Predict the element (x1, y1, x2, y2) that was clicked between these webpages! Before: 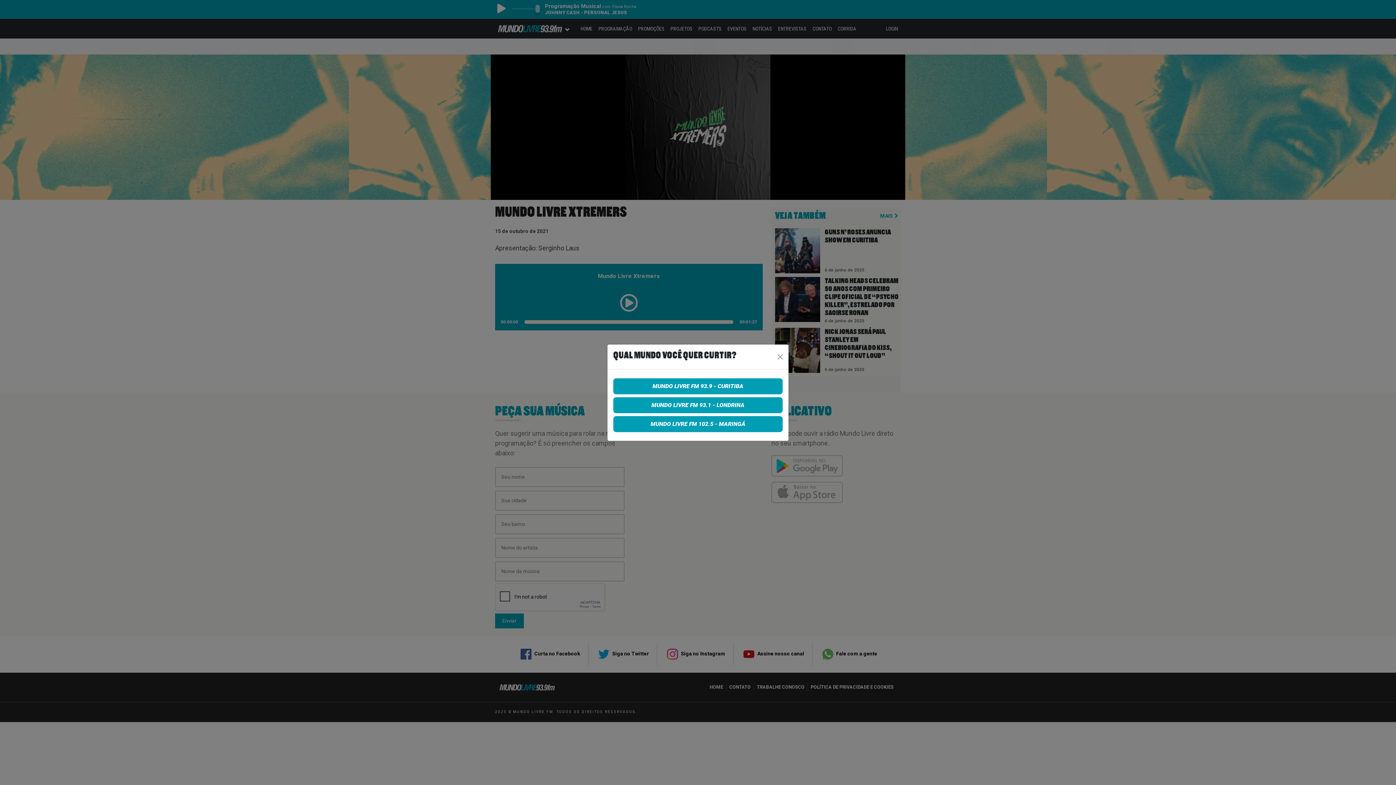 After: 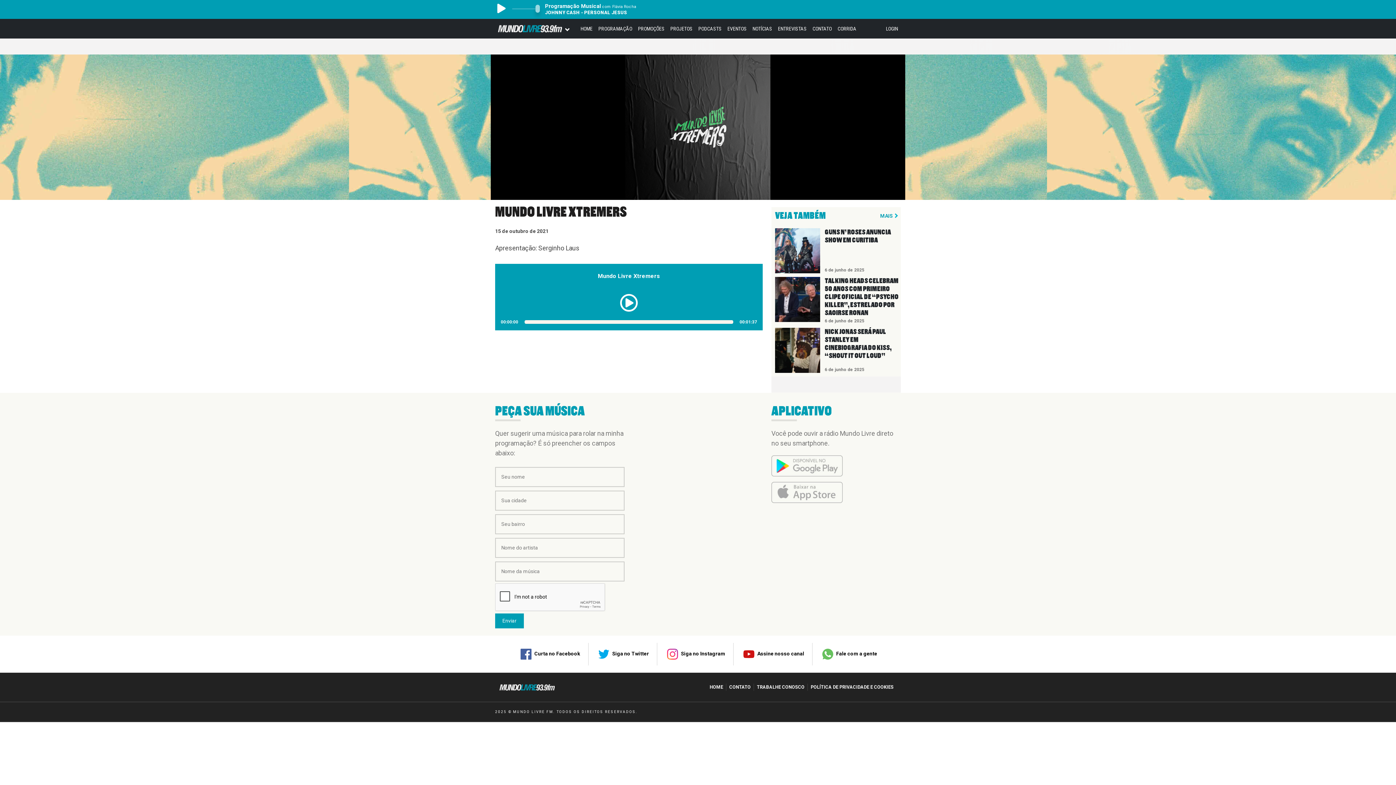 Action: label: Close bbox: (774, 351, 785, 362)